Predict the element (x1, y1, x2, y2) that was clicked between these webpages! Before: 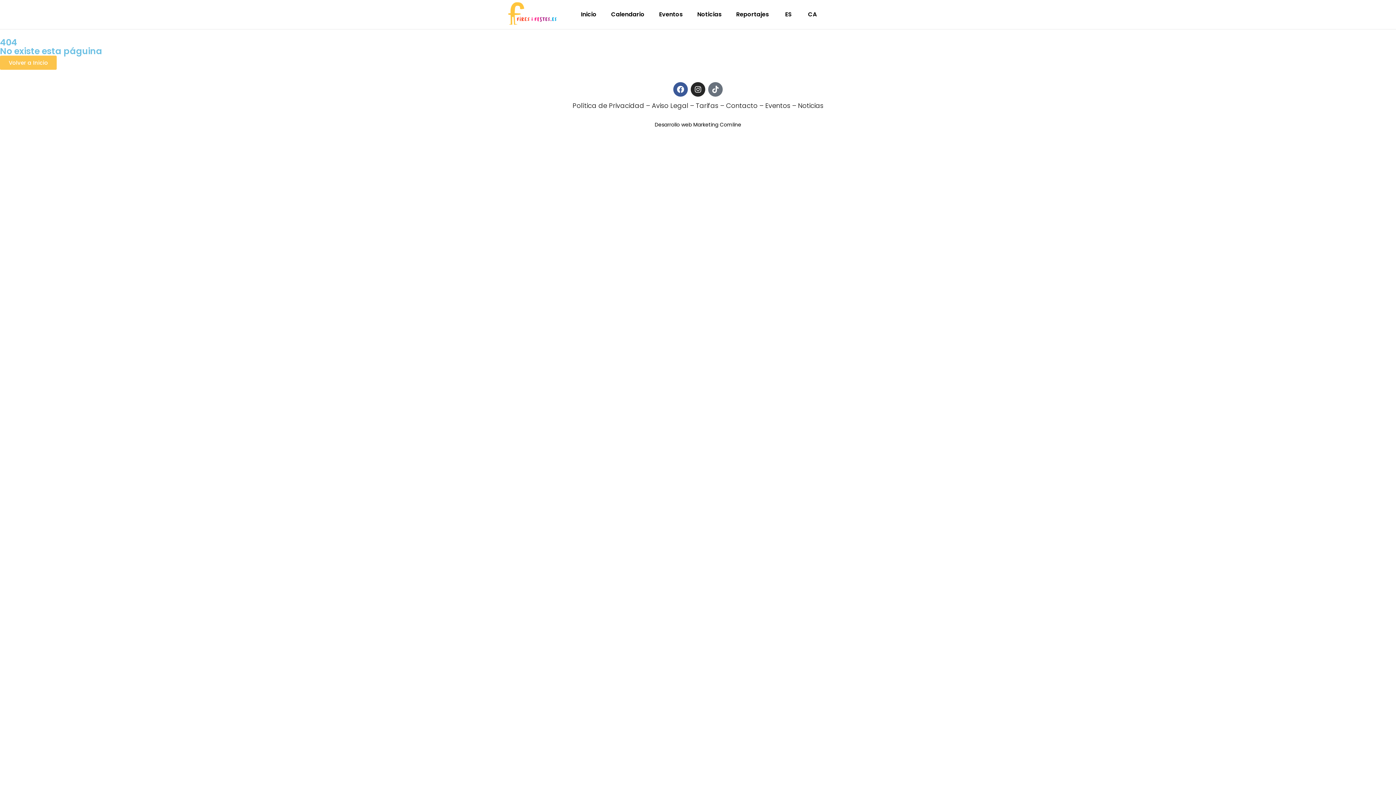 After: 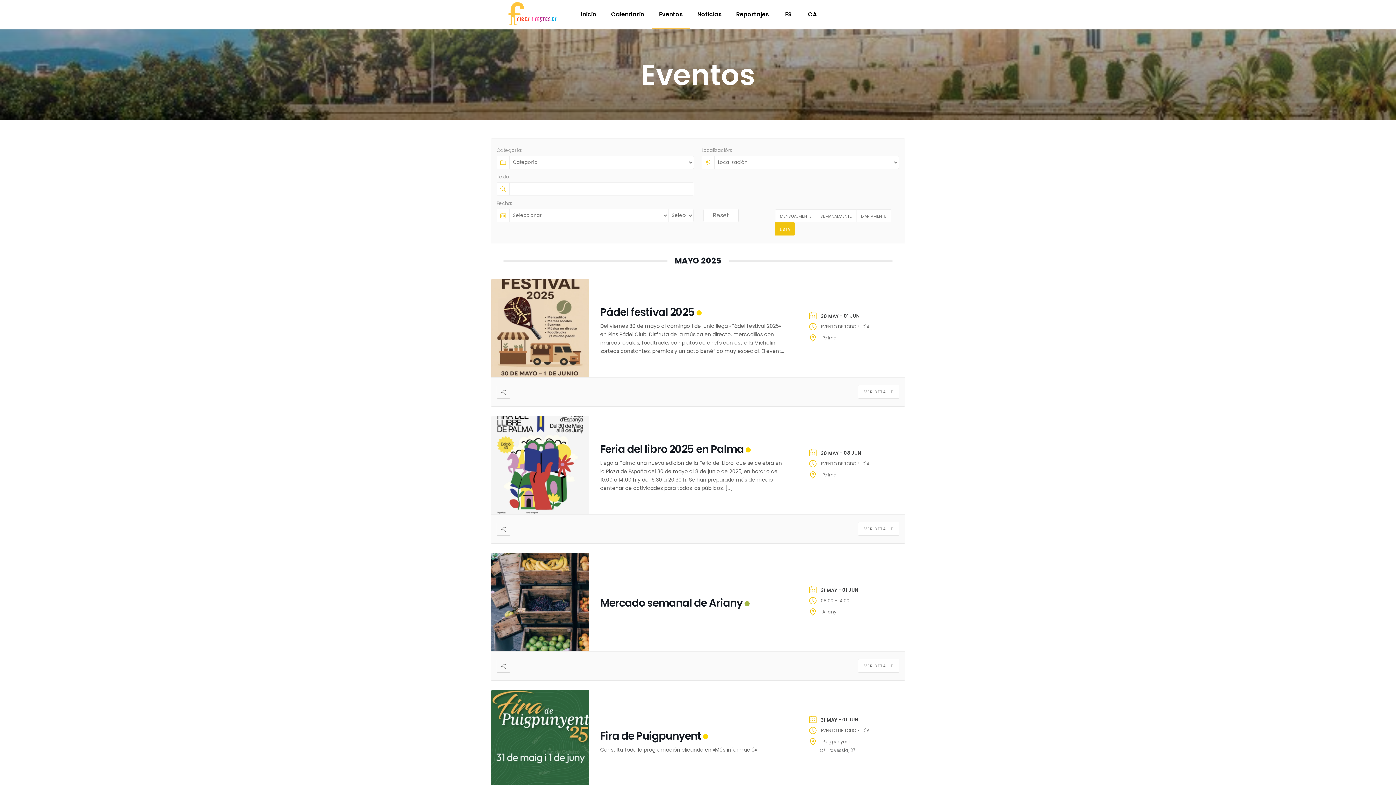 Action: bbox: (765, 101, 790, 110) label: Eventos